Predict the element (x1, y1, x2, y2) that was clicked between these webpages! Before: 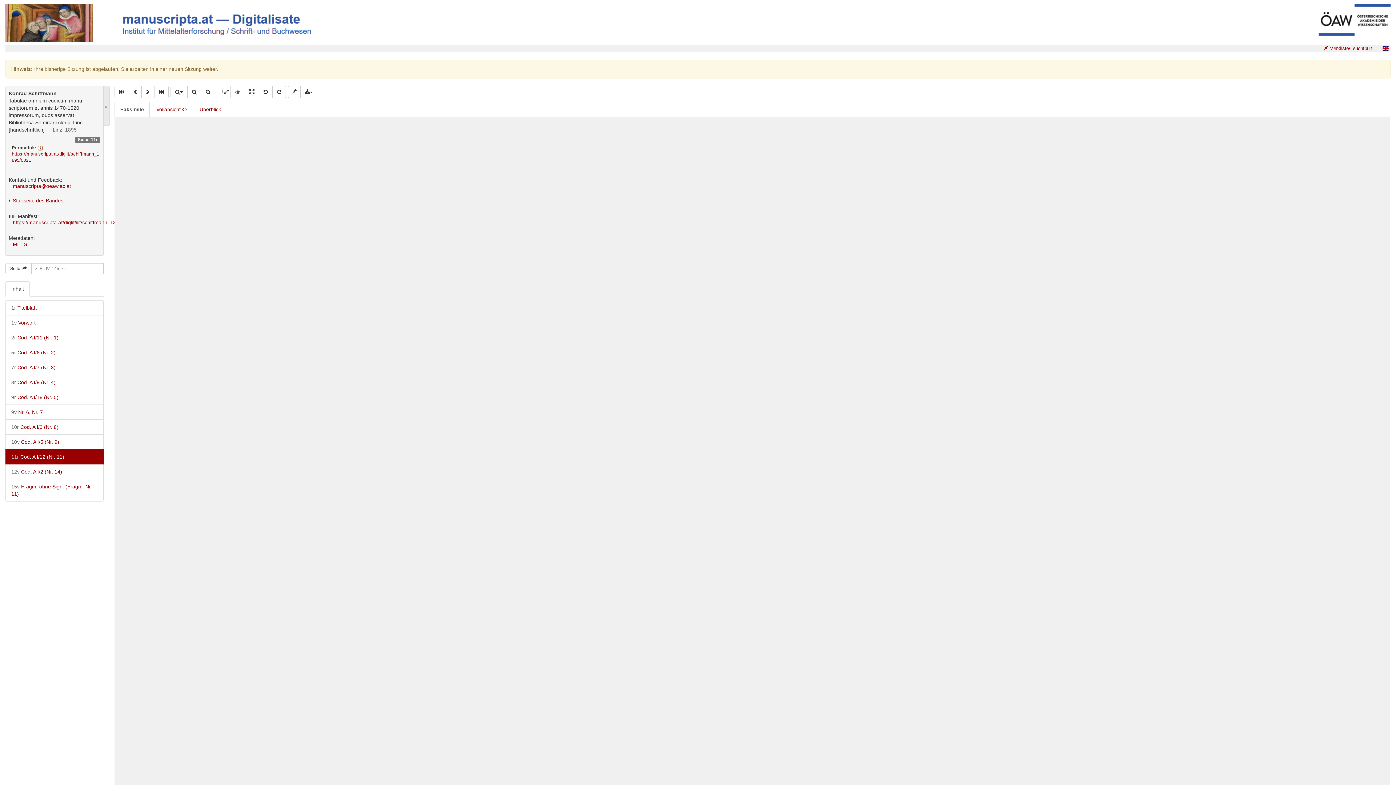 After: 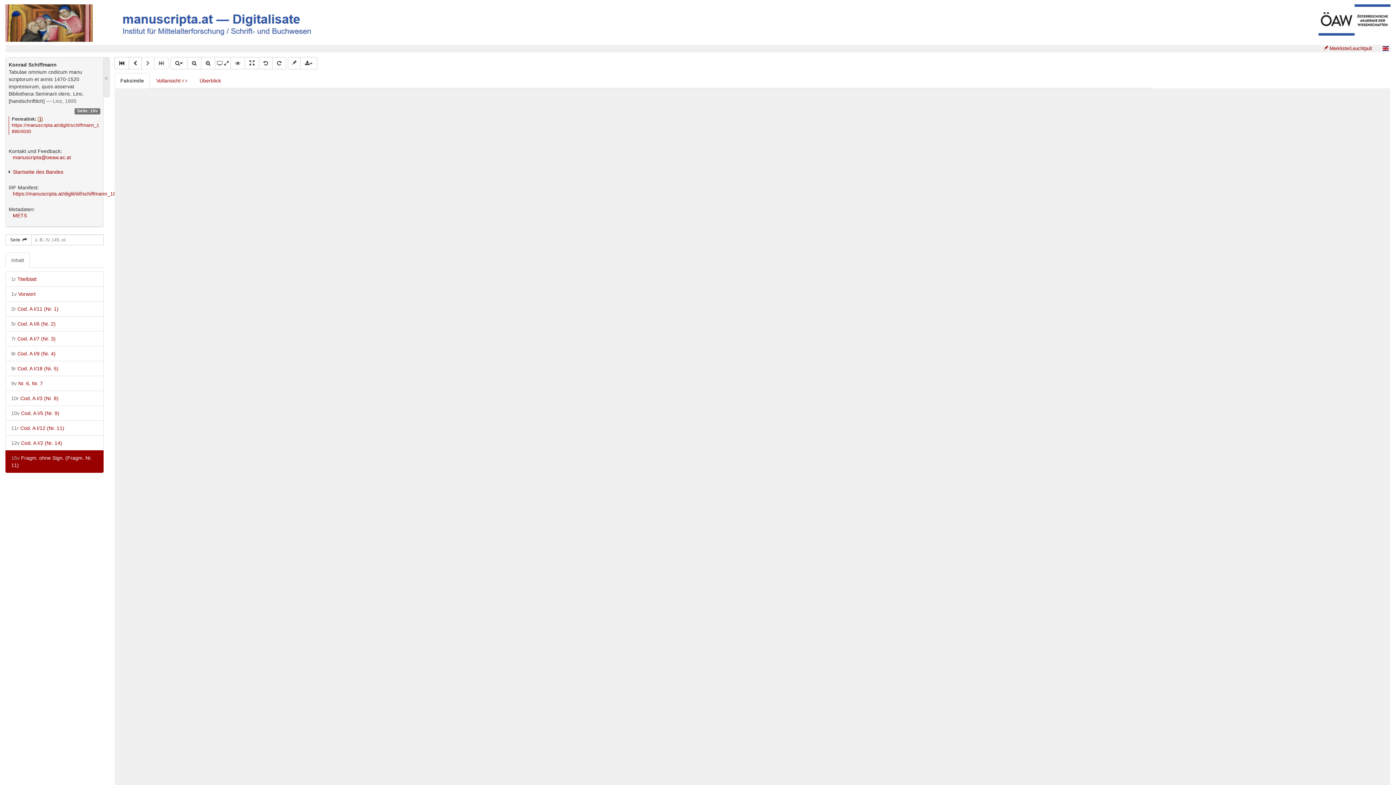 Action: bbox: (5, 479, 103, 501) label: 15v Fragm. ohne Sign. (Fragm. Nr. 11)